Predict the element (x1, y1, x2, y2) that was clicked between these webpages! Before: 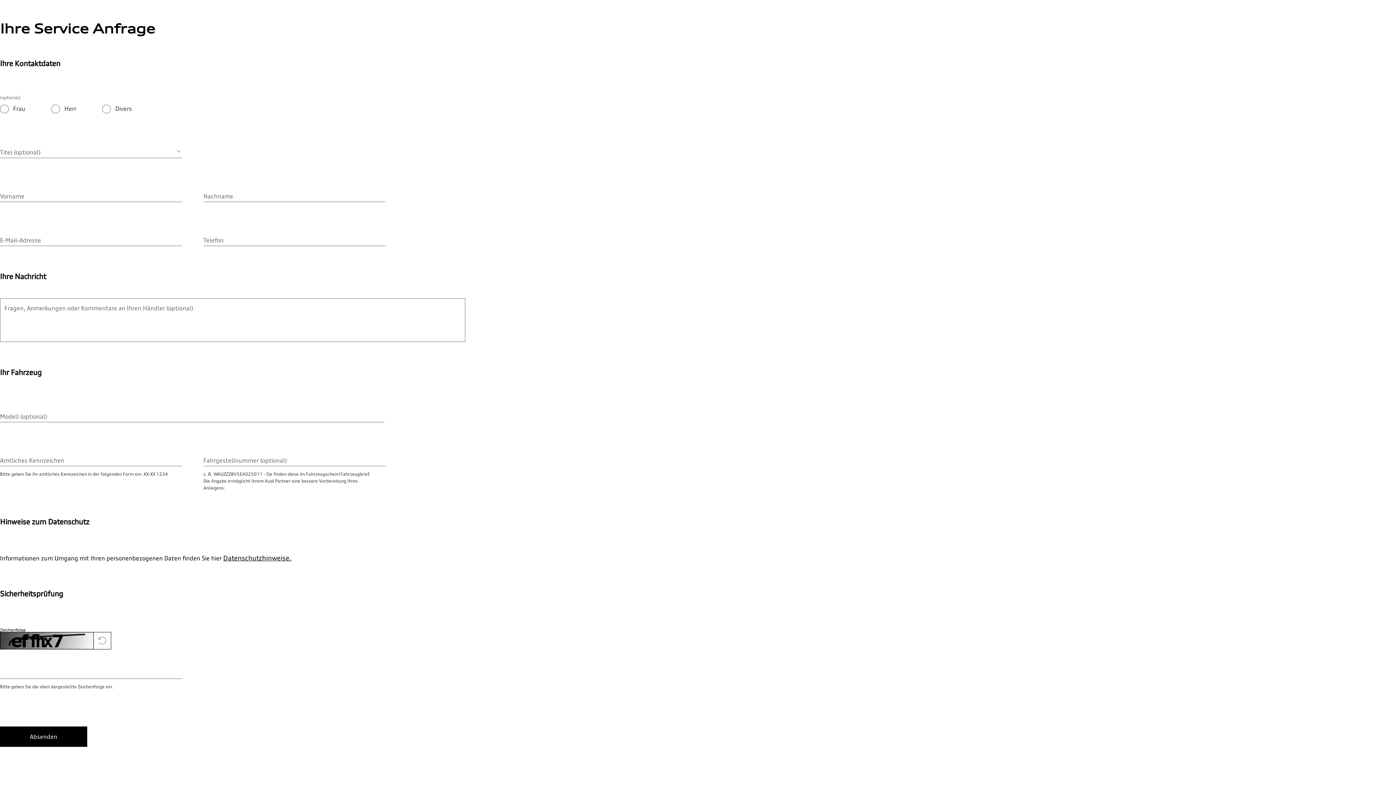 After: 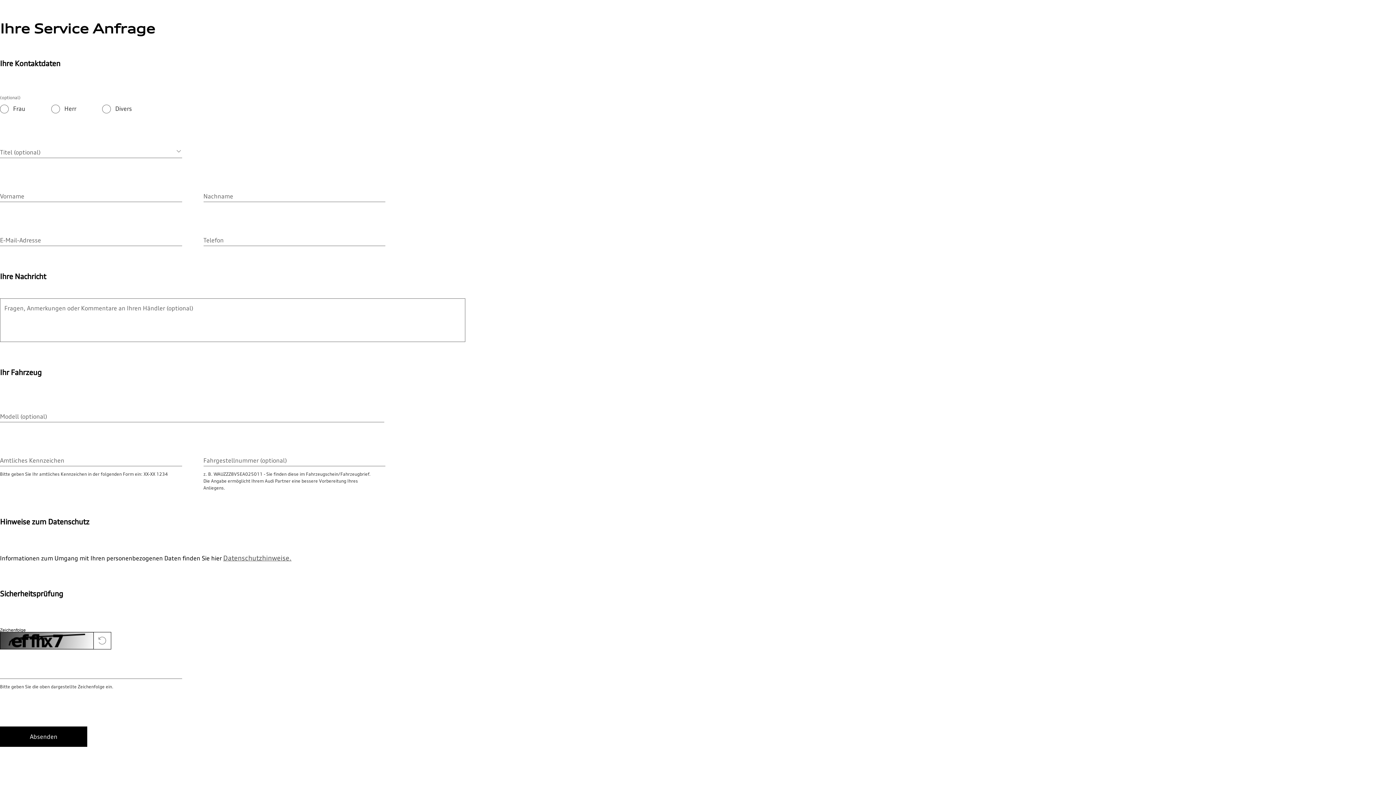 Action: bbox: (223, 554, 291, 562) label: Datenschutzhinweise.